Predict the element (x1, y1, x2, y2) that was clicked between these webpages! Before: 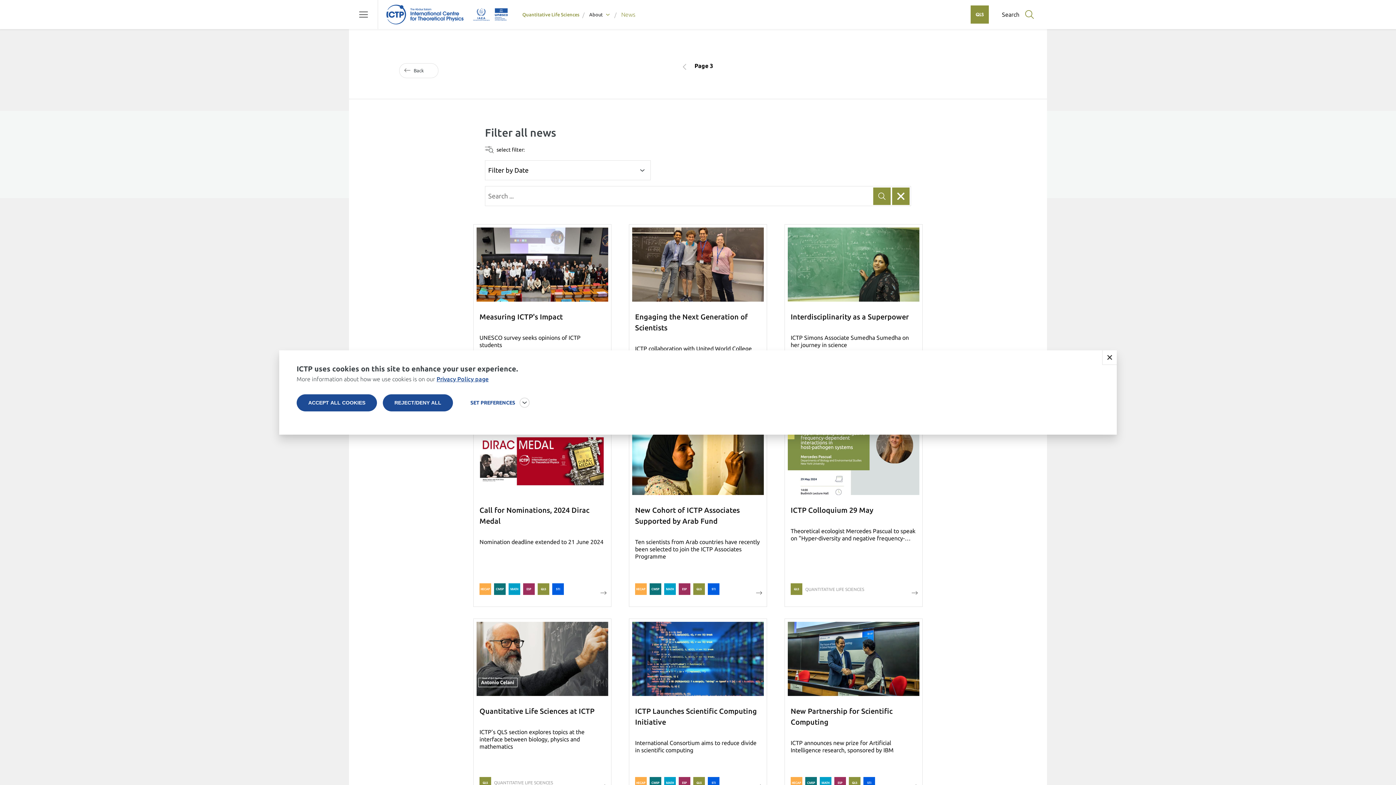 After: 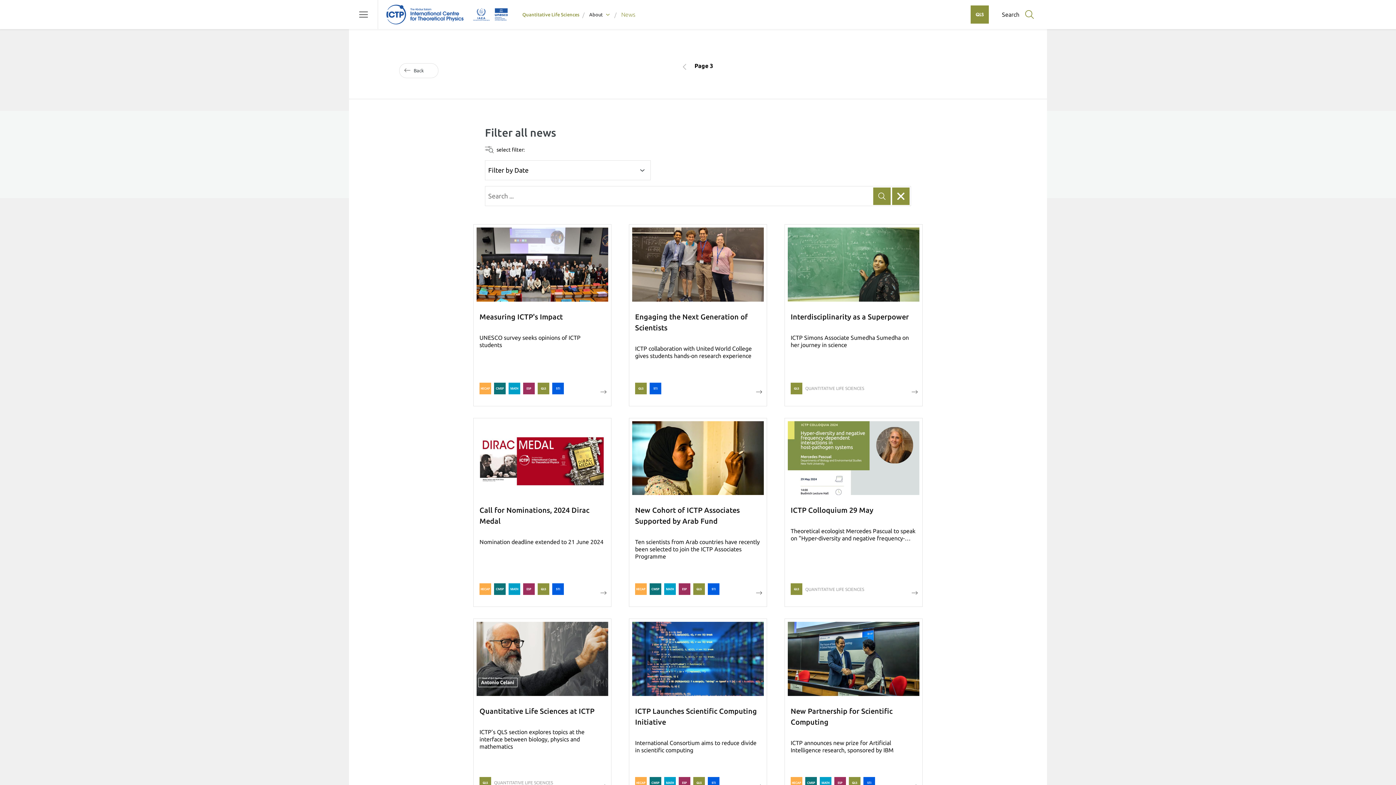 Action: label: REJECT/DENY ALL bbox: (382, 394, 453, 411)